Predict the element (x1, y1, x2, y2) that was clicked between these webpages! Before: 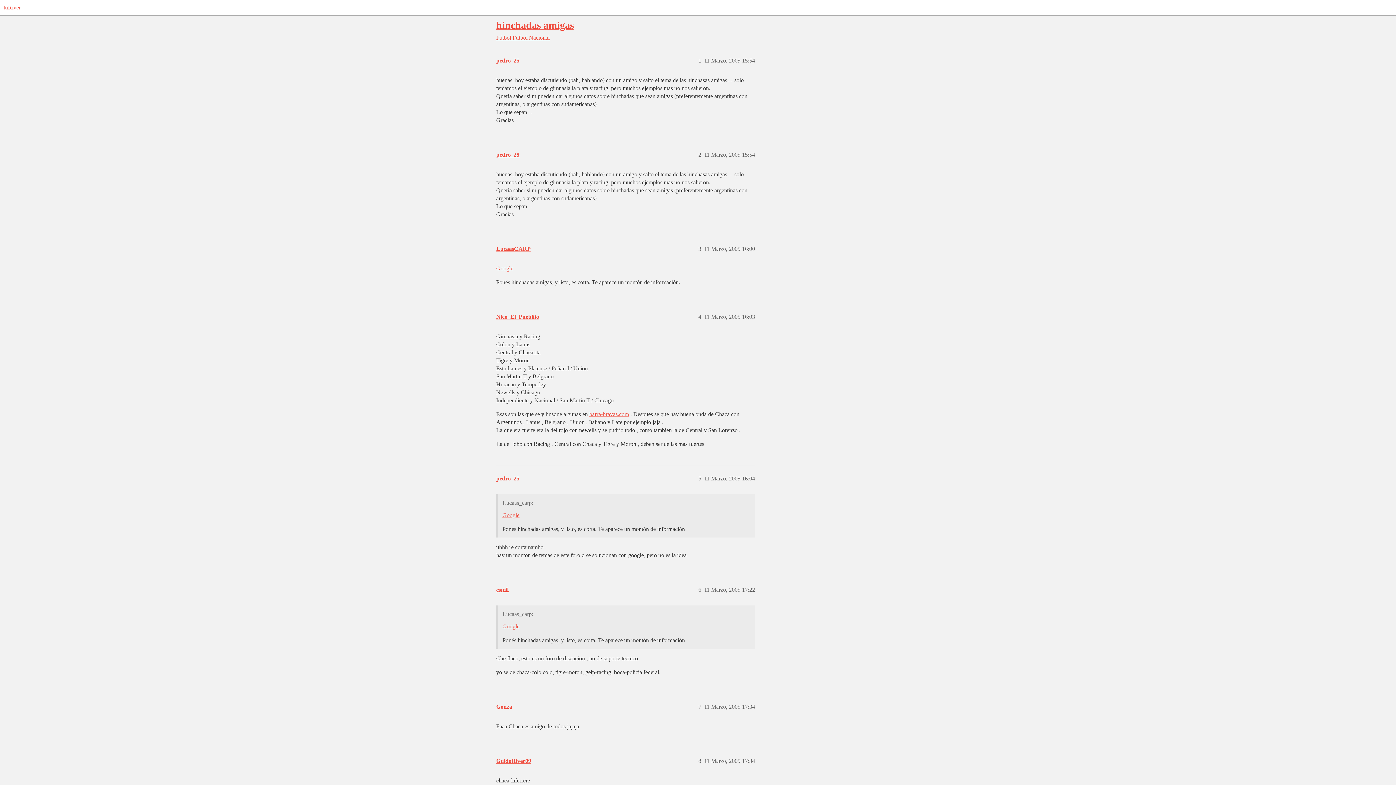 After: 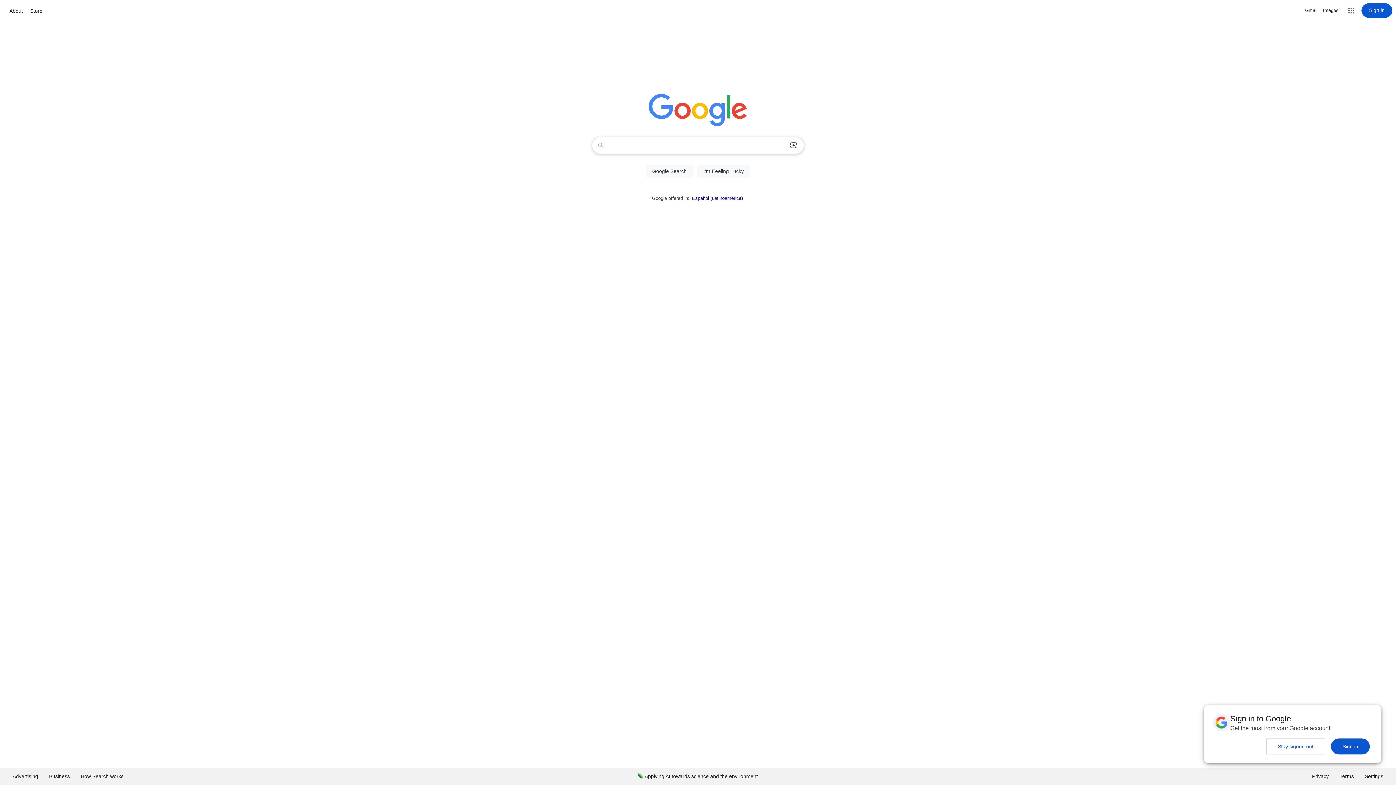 Action: label: Google bbox: (502, 623, 519, 629)